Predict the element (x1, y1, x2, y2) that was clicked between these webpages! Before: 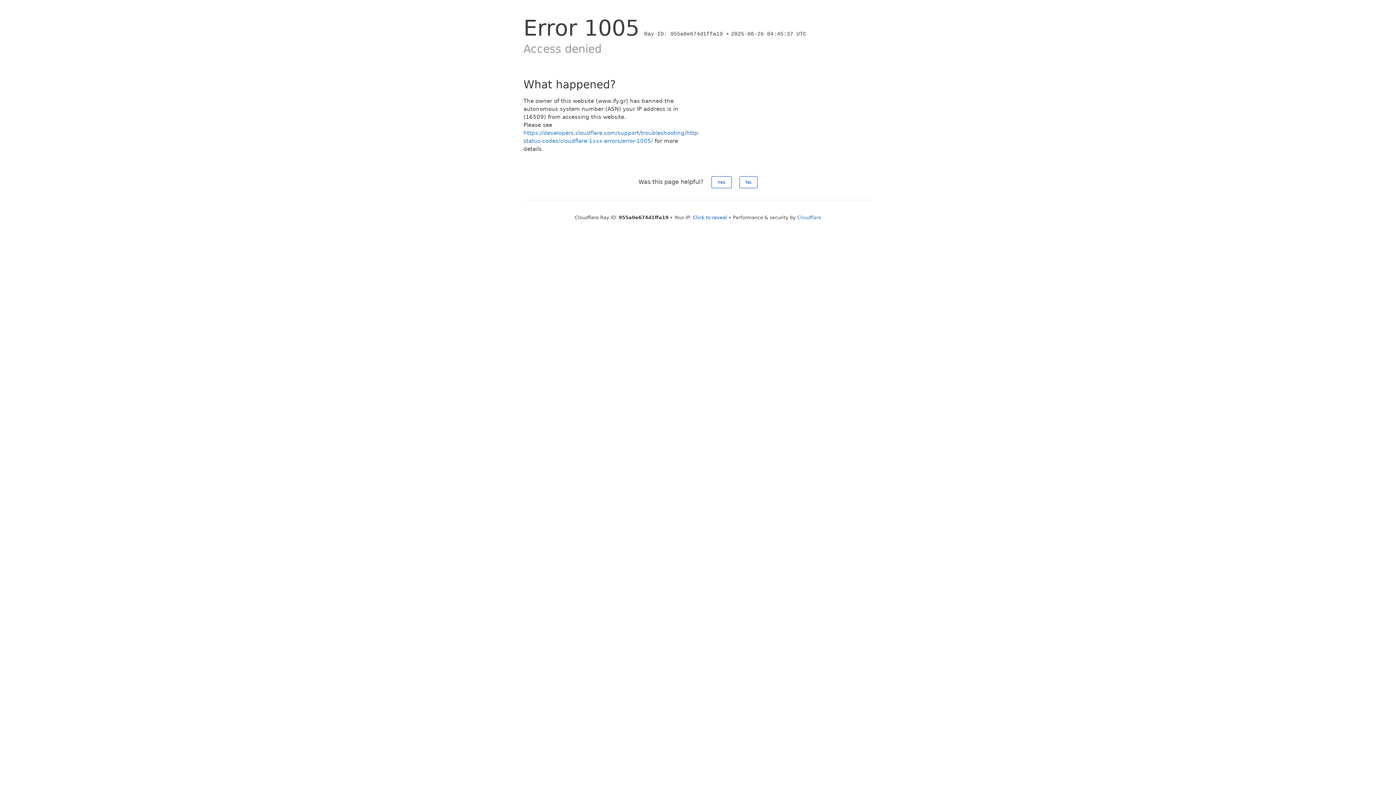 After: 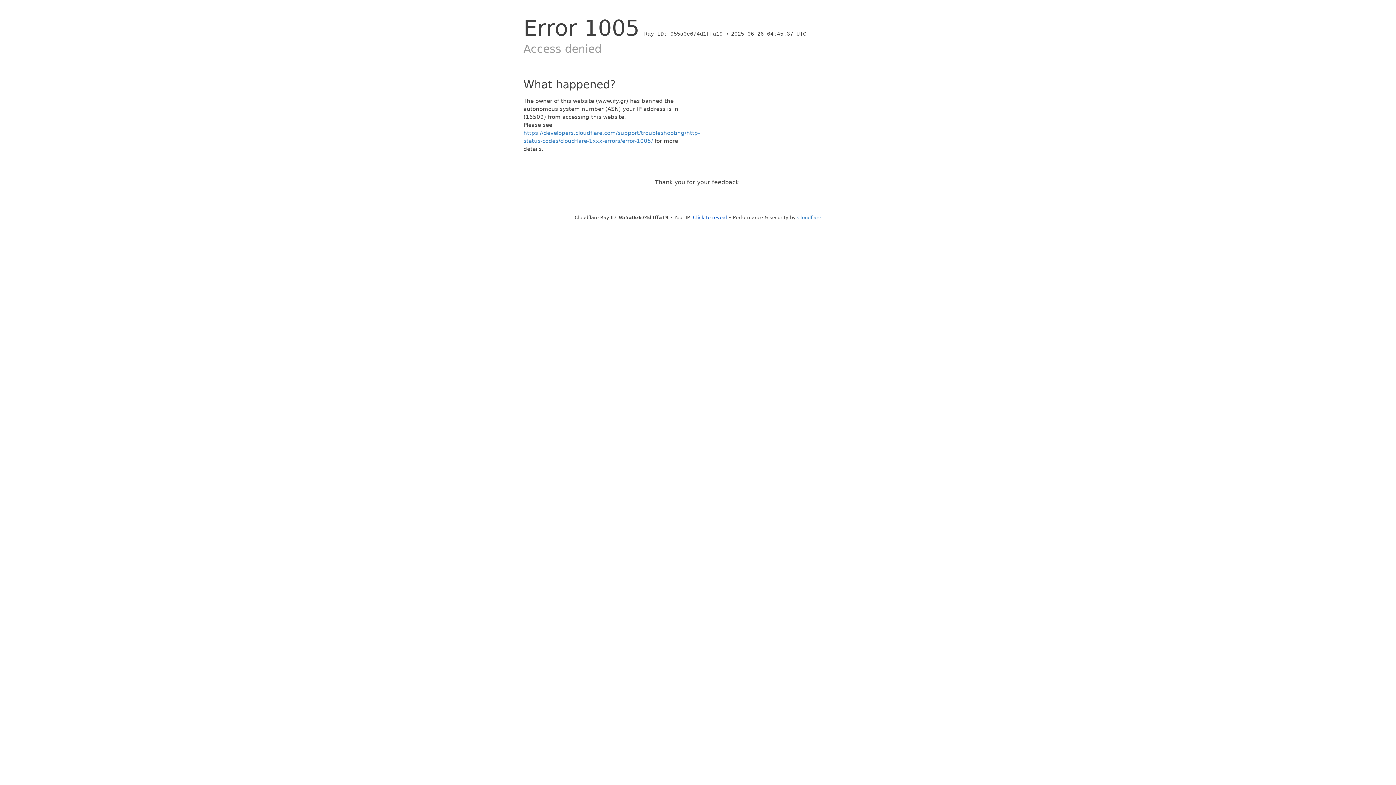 Action: bbox: (739, 176, 757, 188) label: No